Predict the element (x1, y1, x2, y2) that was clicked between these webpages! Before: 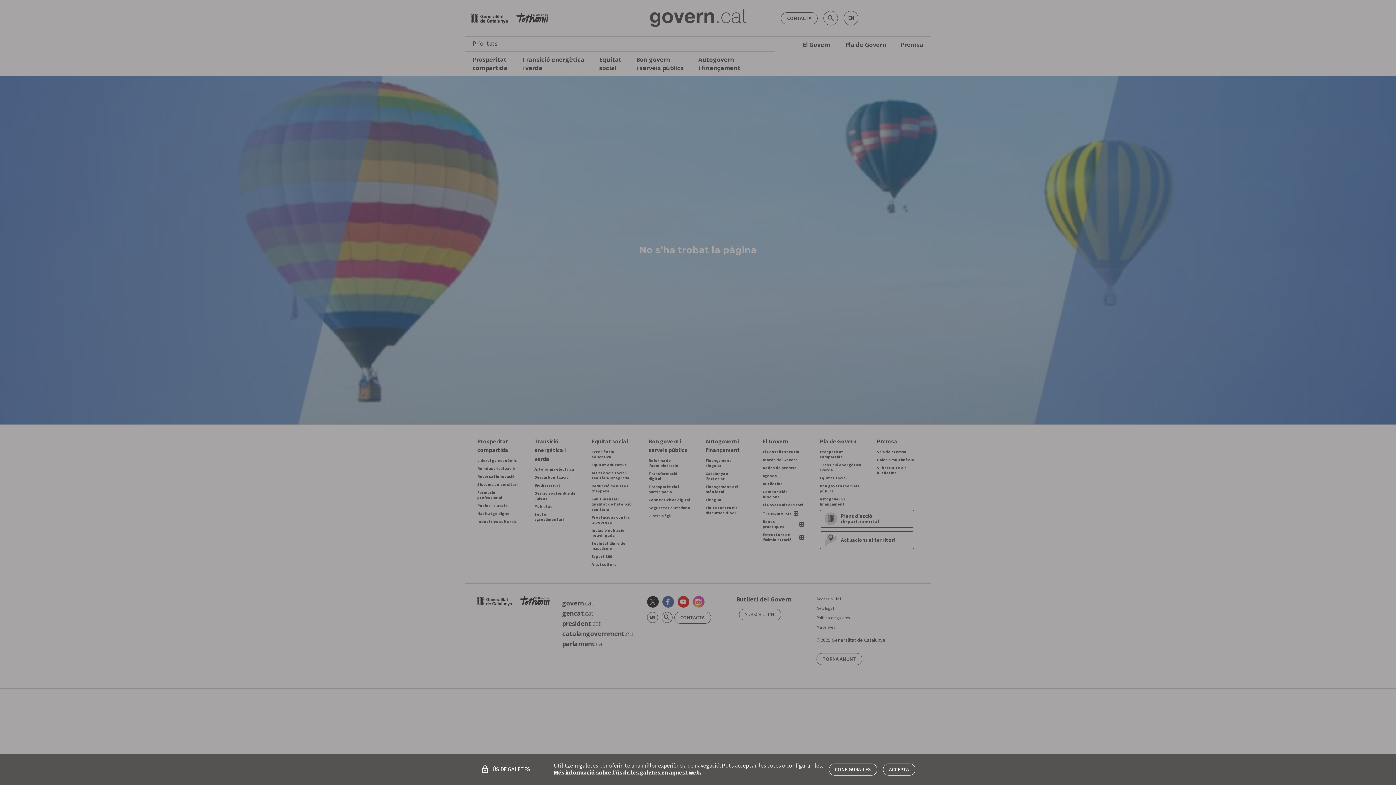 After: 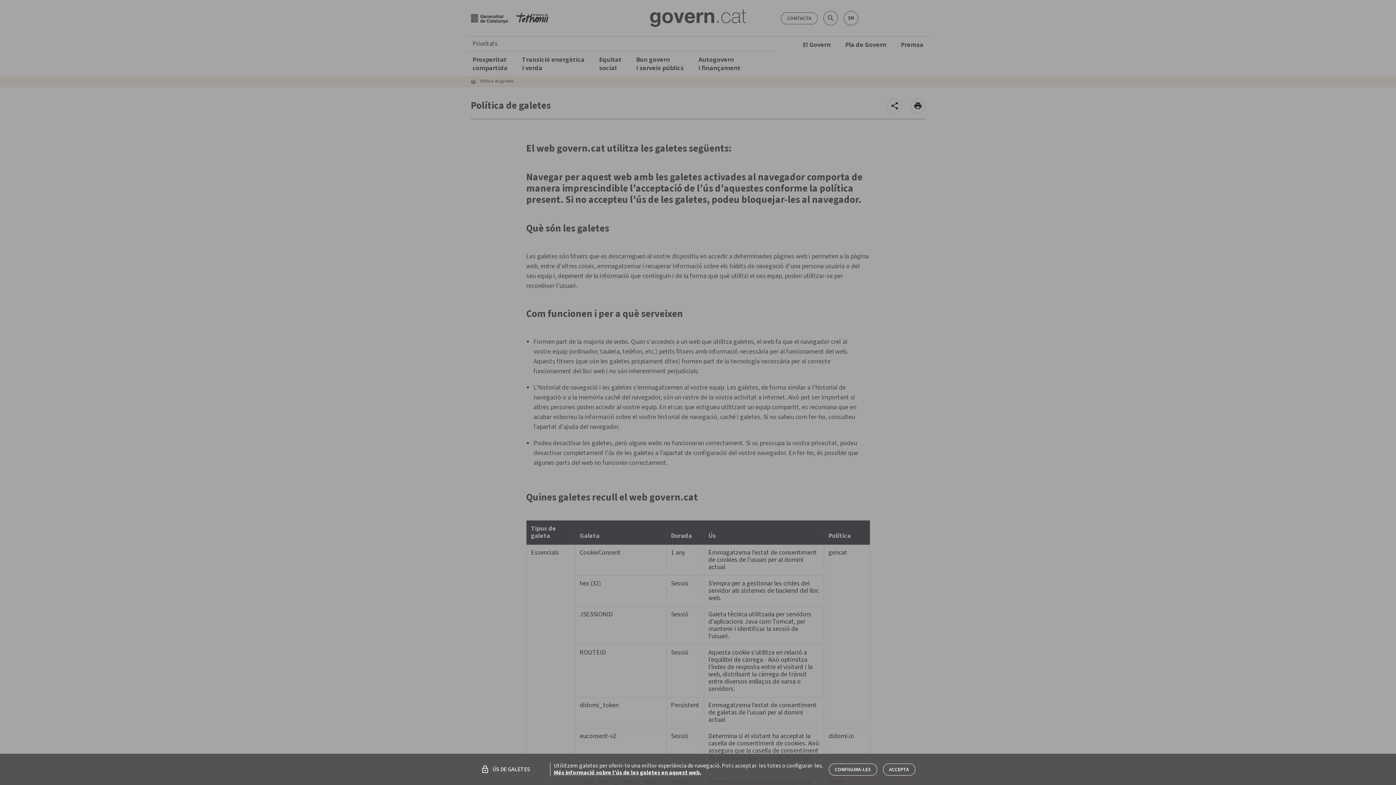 Action: label: Més informació sobre l'ús de les galetes en aquest web. bbox: (554, 769, 701, 777)